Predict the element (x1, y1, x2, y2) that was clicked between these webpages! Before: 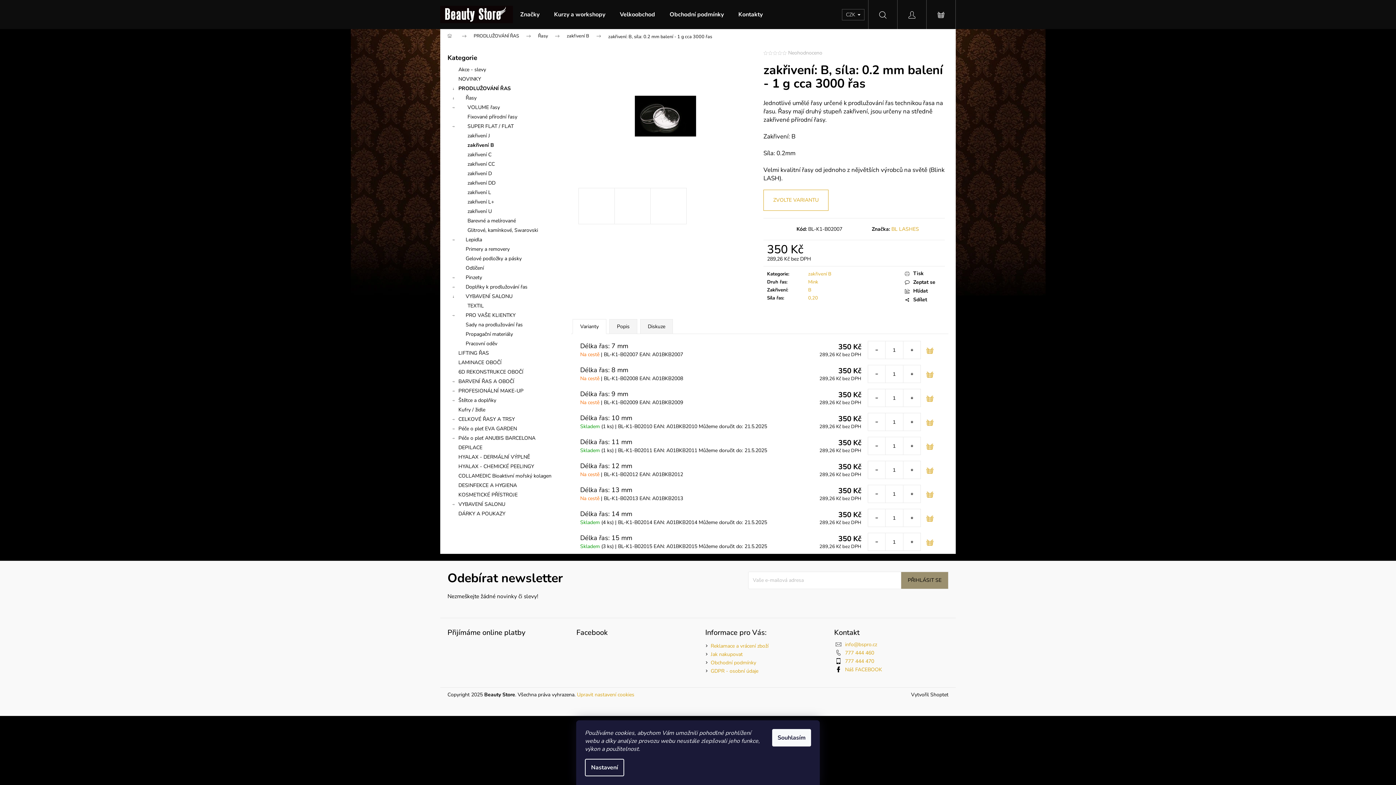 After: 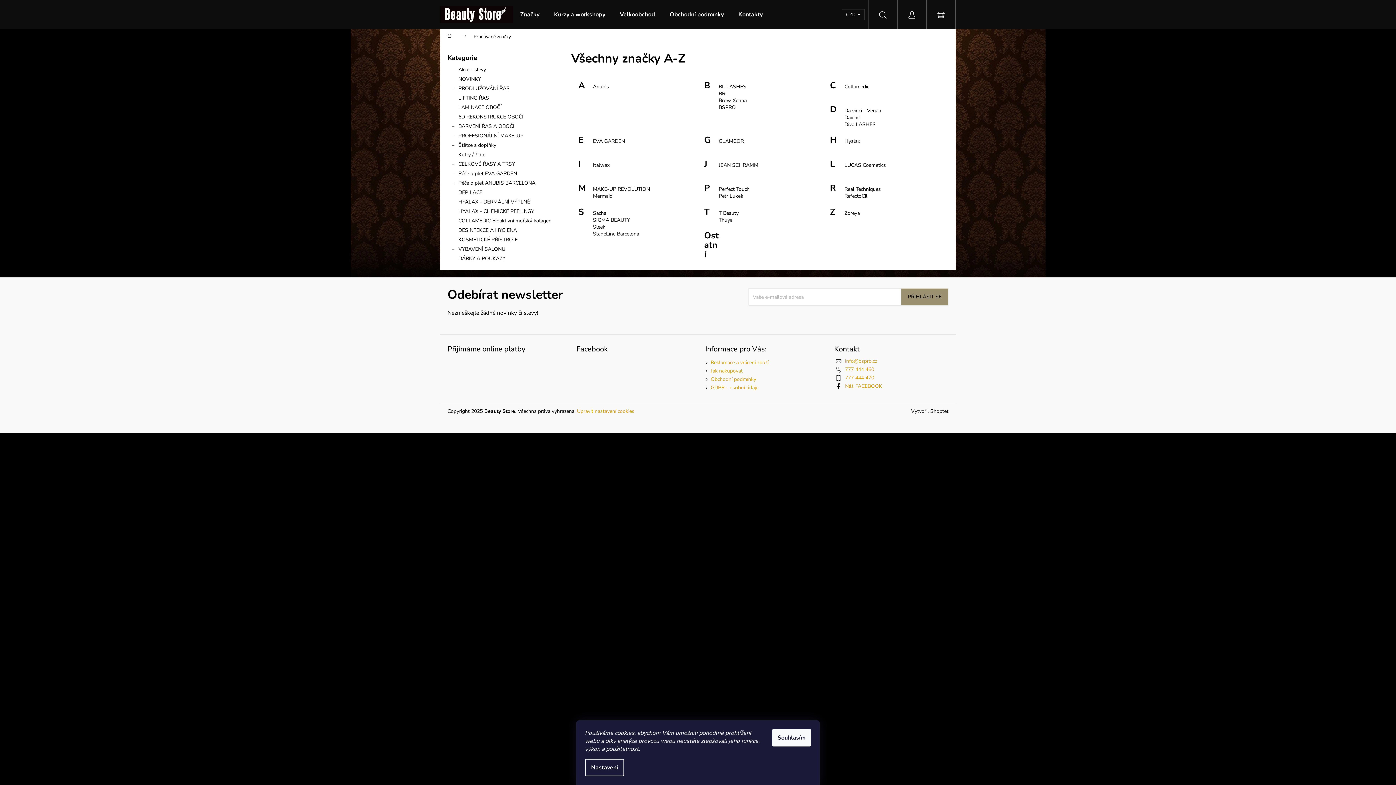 Action: bbox: (513, 0, 546, 29) label: Značky